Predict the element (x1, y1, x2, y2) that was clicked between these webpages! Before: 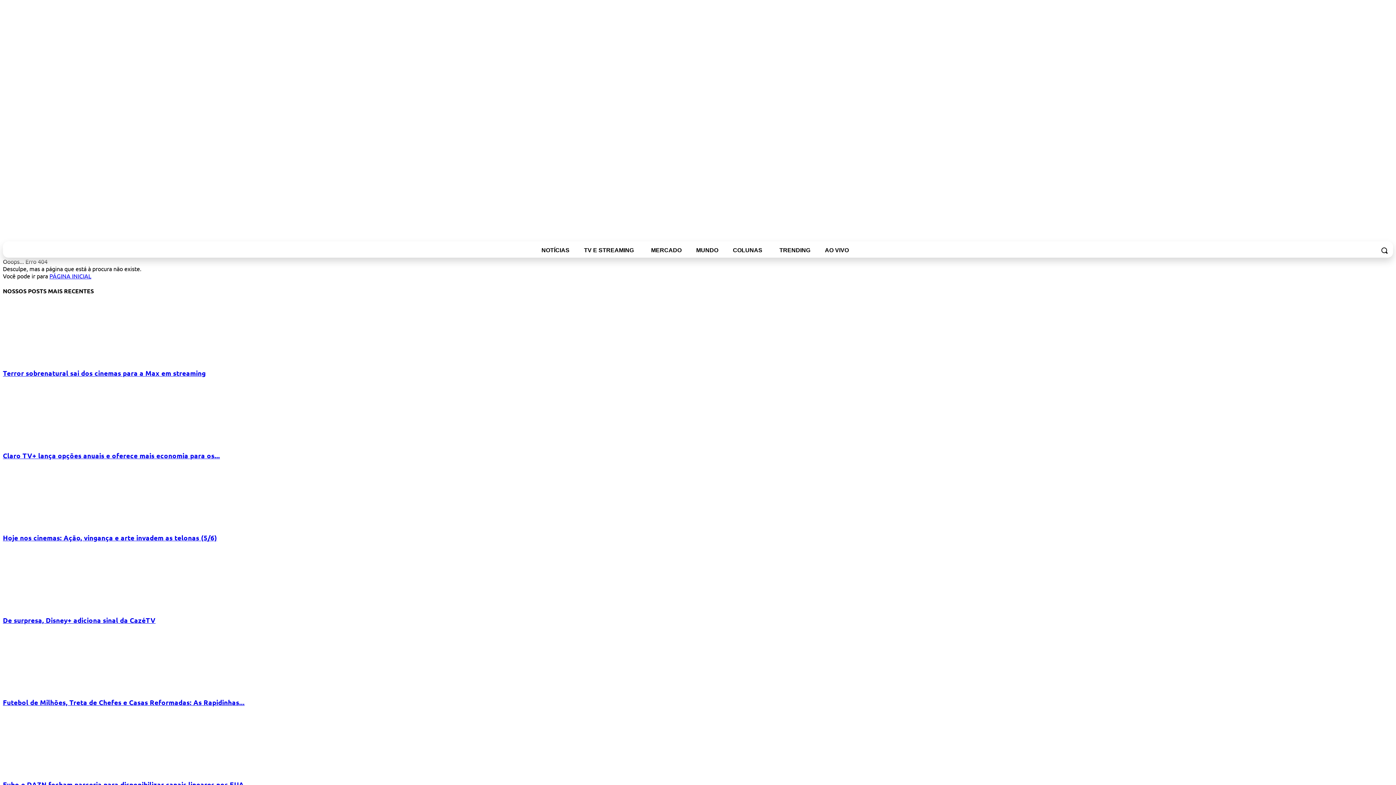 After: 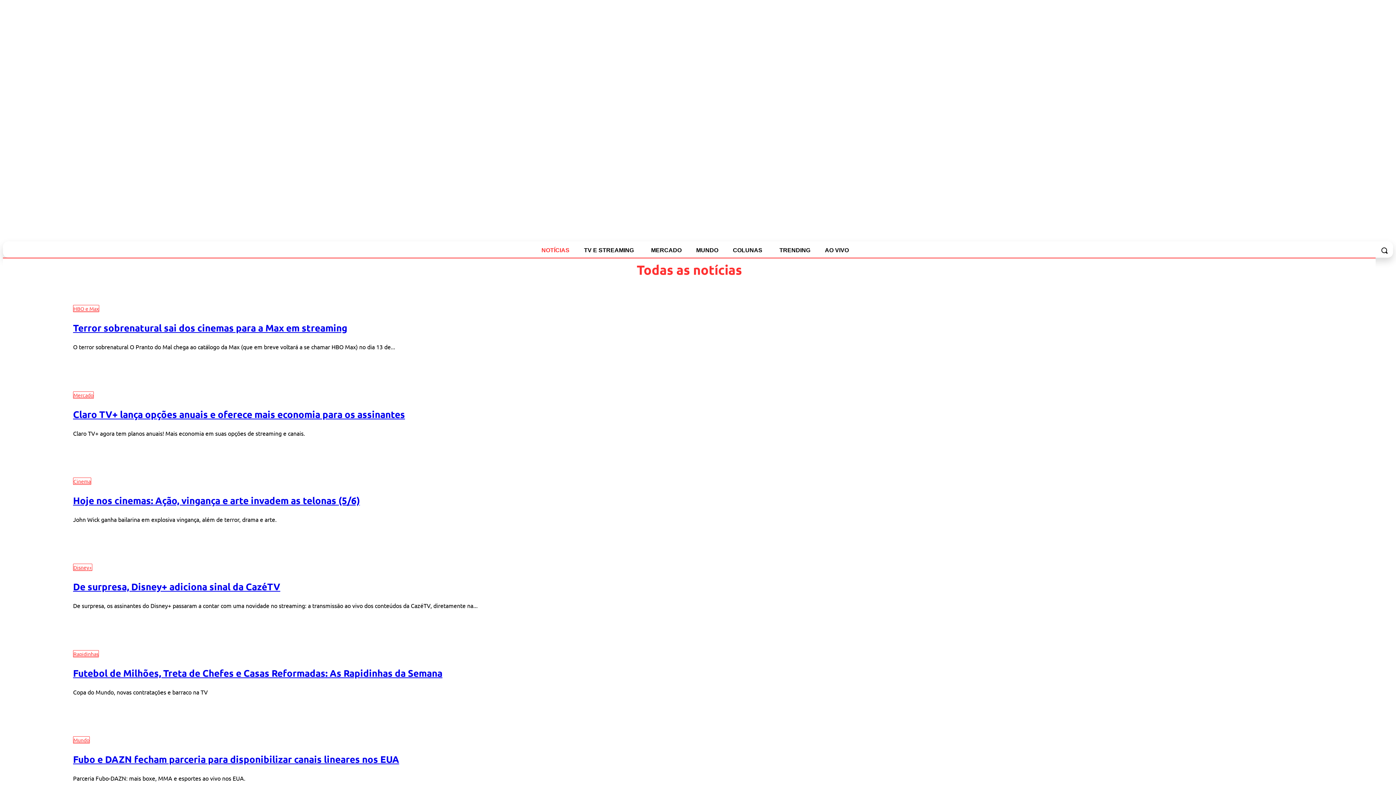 Action: label: NOTÍCIAS bbox: (534, 243, 577, 257)